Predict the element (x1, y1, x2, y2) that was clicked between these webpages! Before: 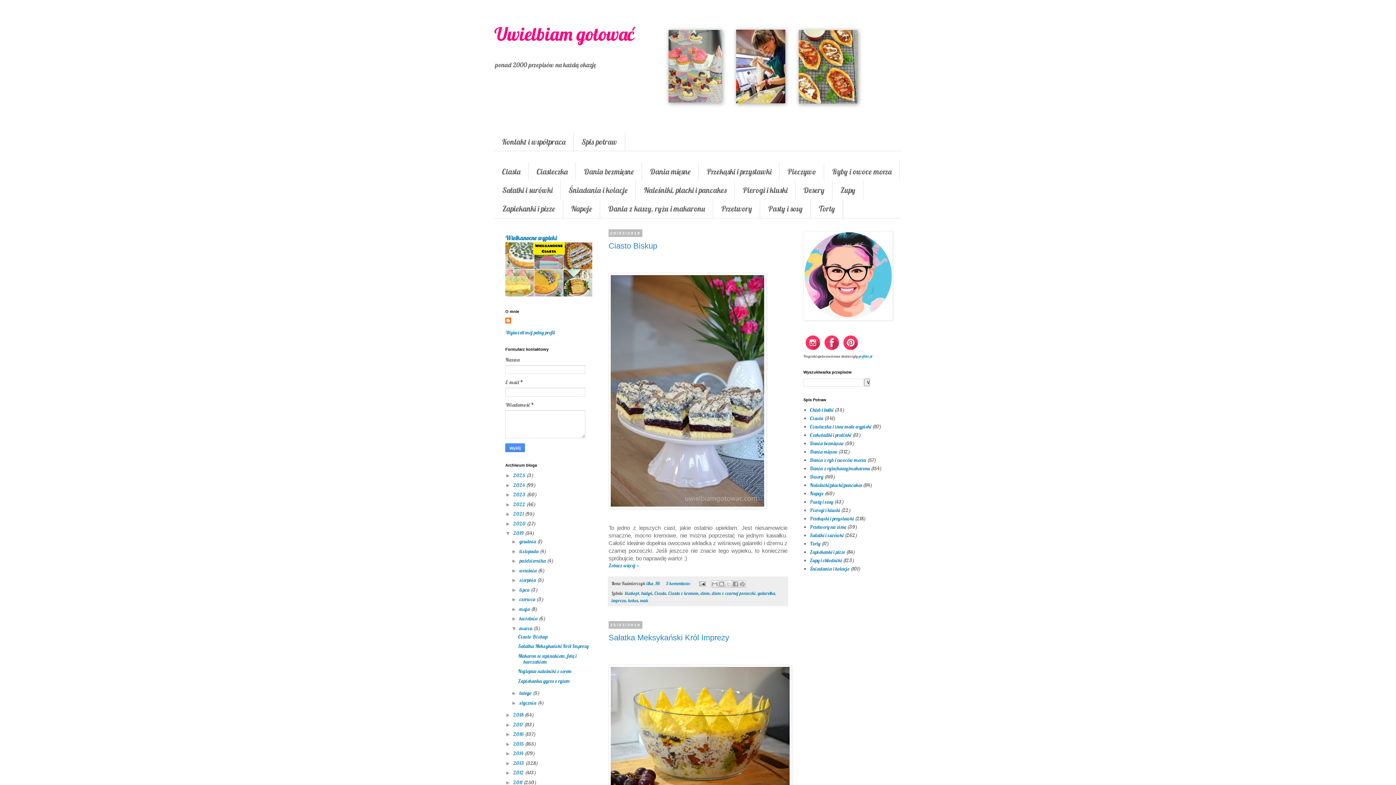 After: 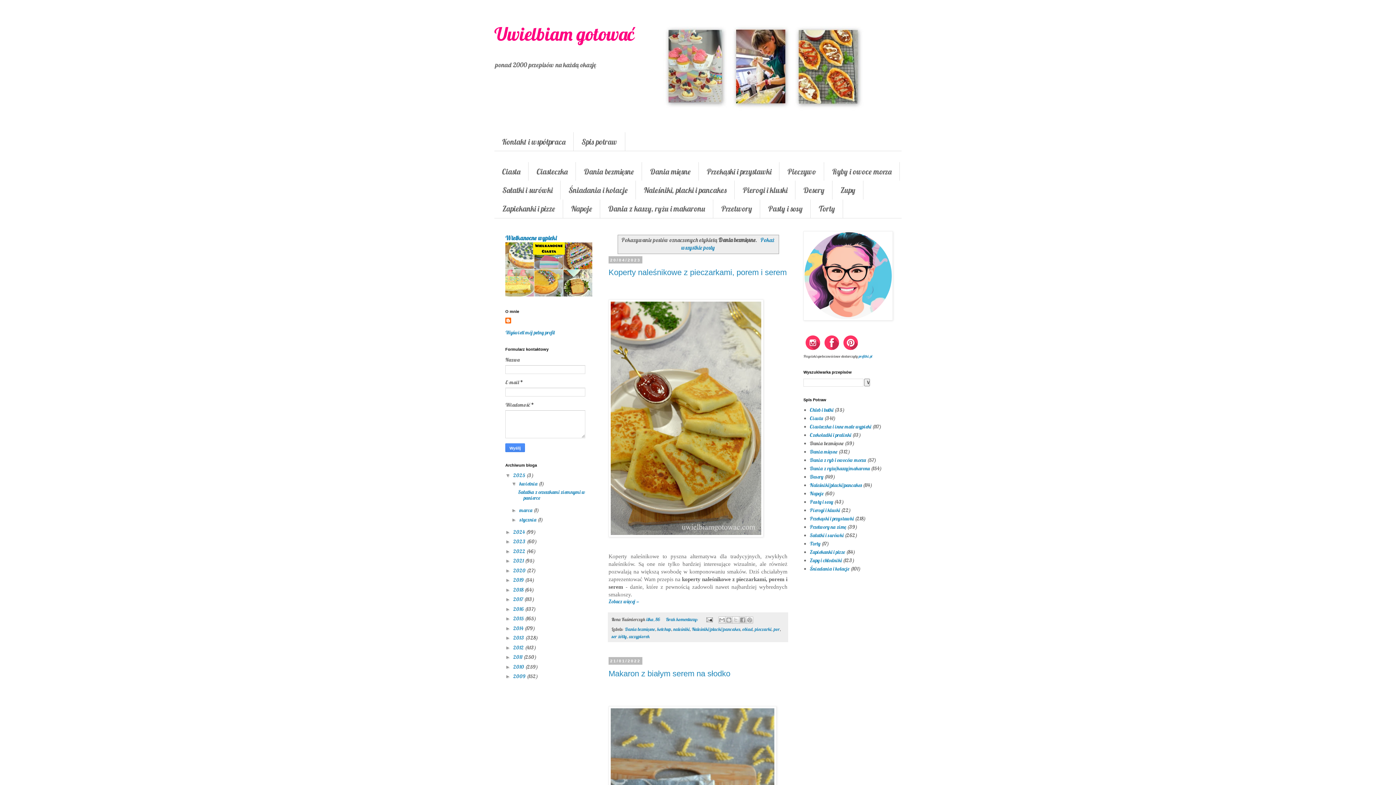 Action: label: Dania bezmięsne bbox: (810, 440, 843, 447)